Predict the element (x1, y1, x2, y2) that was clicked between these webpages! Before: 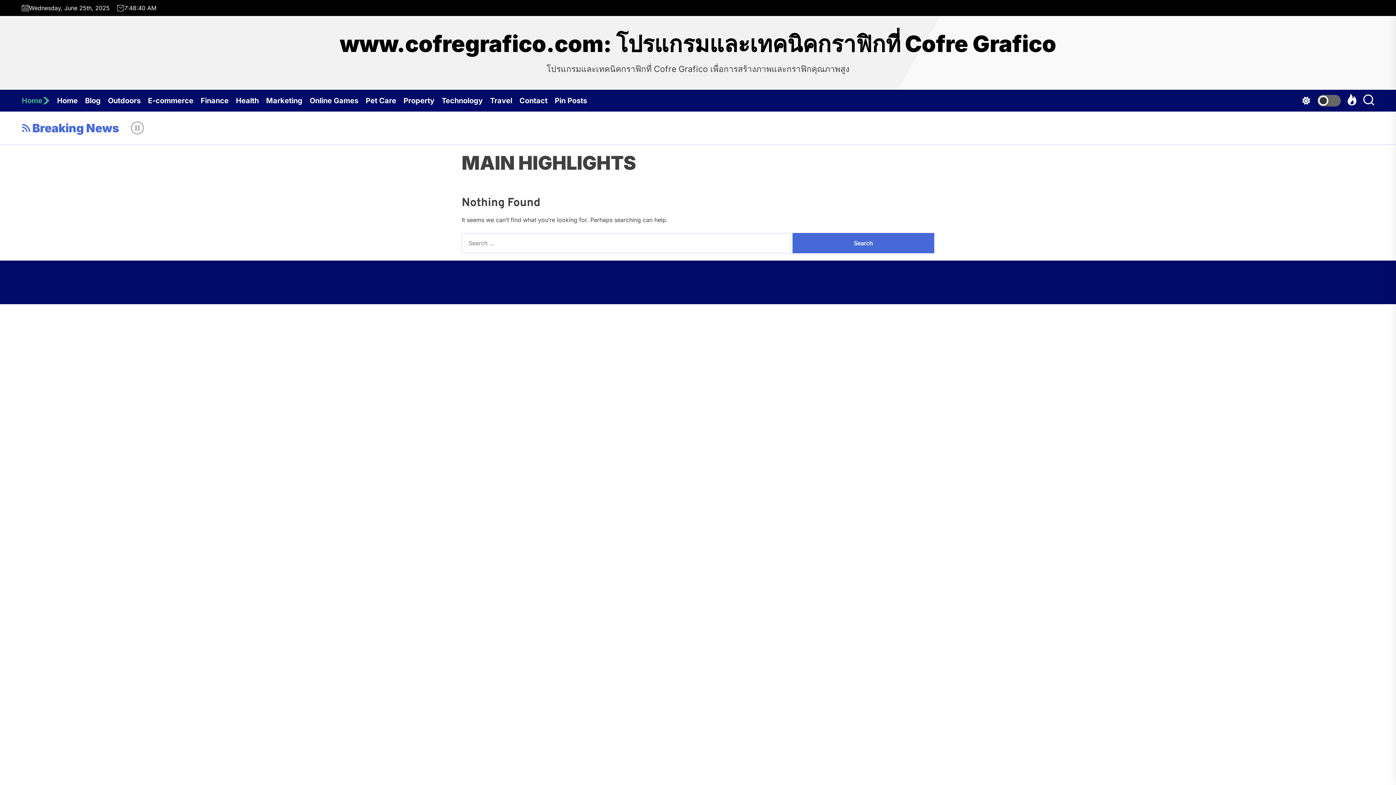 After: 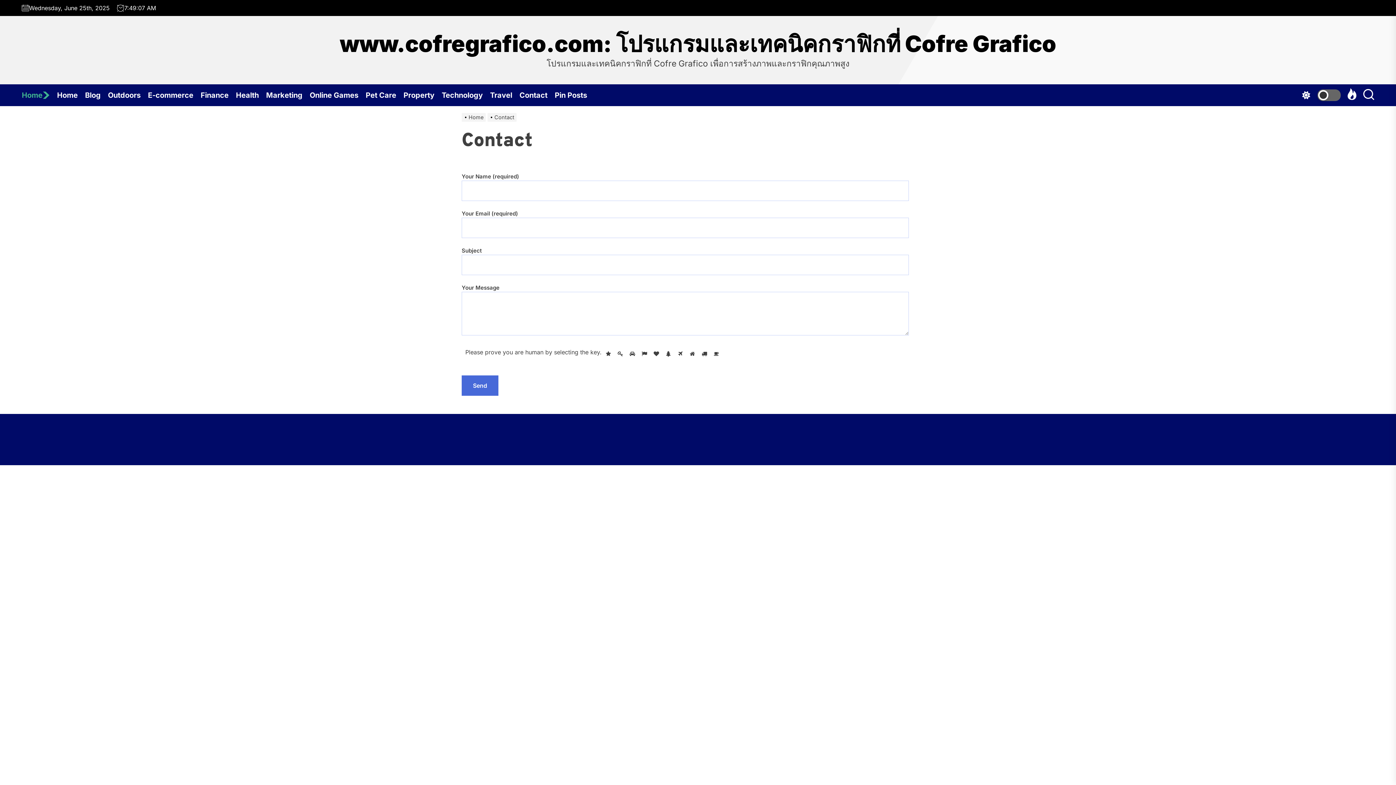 Action: label: Contact bbox: (519, 89, 554, 111)